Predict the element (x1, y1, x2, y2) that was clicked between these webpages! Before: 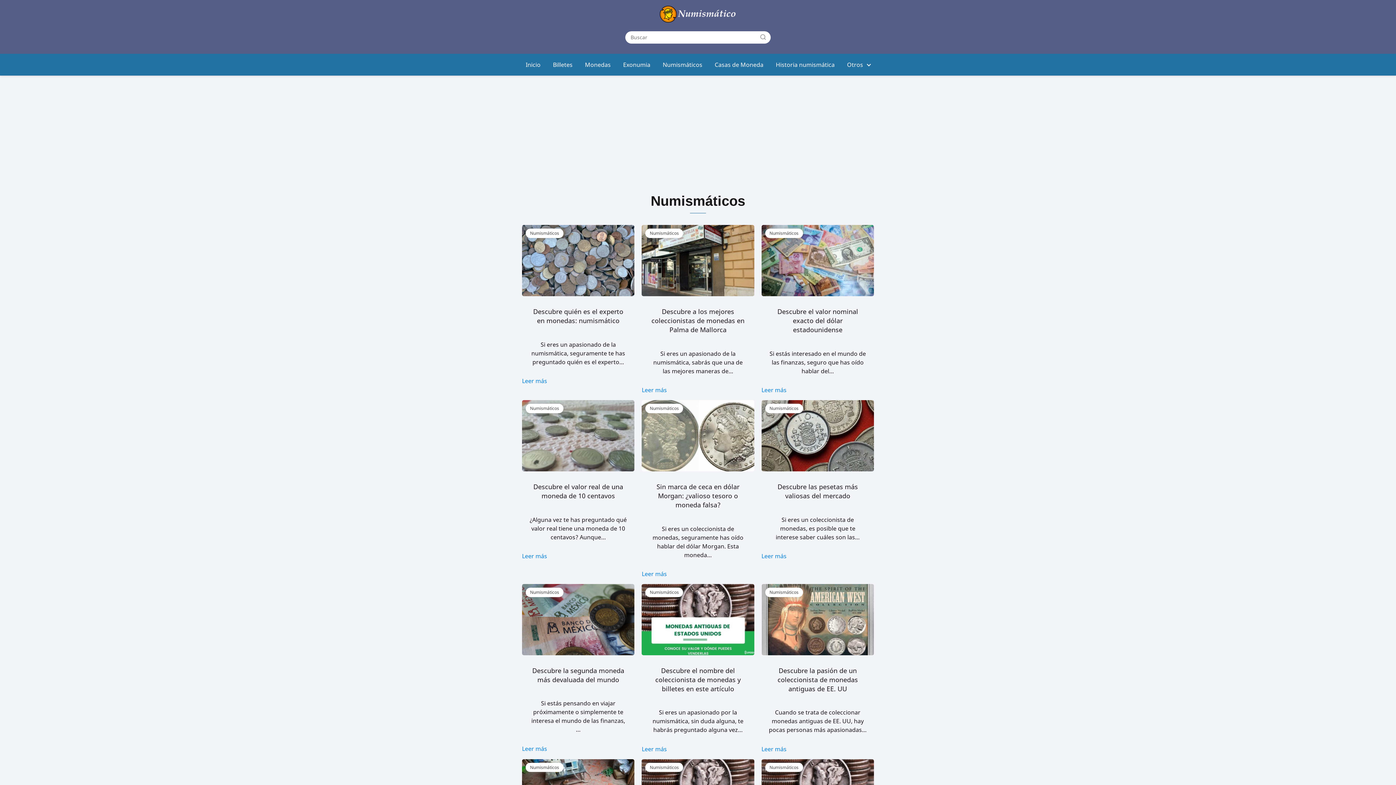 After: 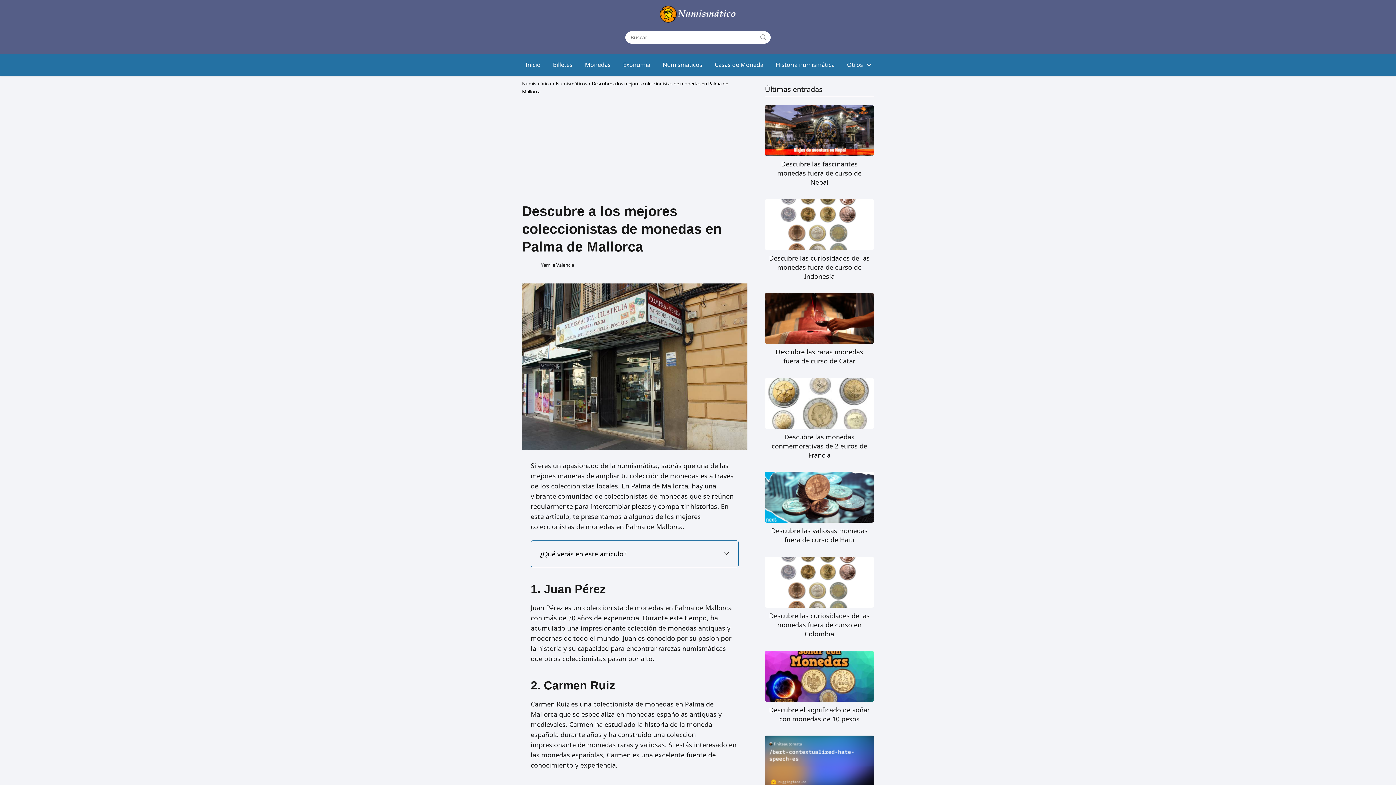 Action: label: Numismáticos
Descubre a los mejores coleccionistas de monedas en Palma de Mallorca

Si eres un apasionado de la numismática, sabrás que una de las mejores maneras de…

Leer más bbox: (641, 225, 754, 394)